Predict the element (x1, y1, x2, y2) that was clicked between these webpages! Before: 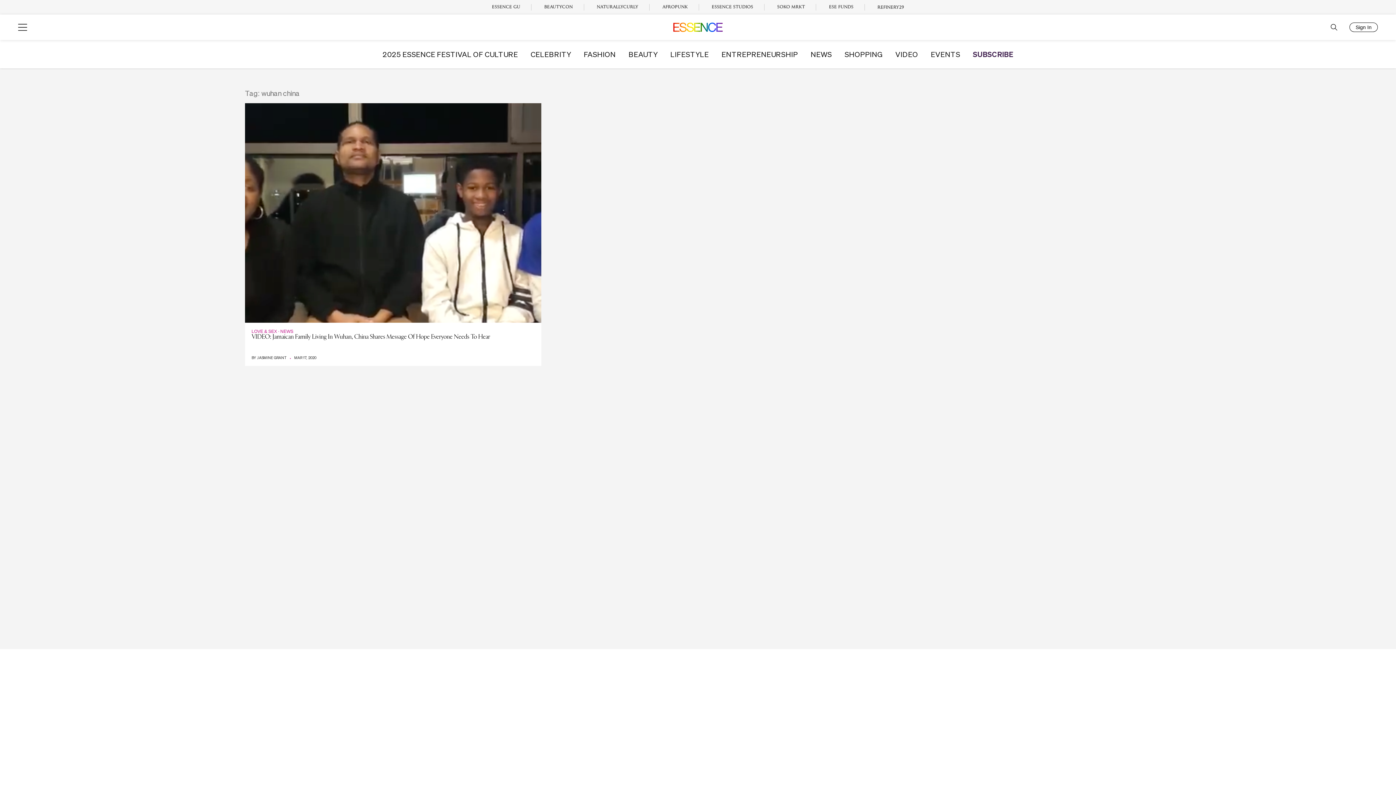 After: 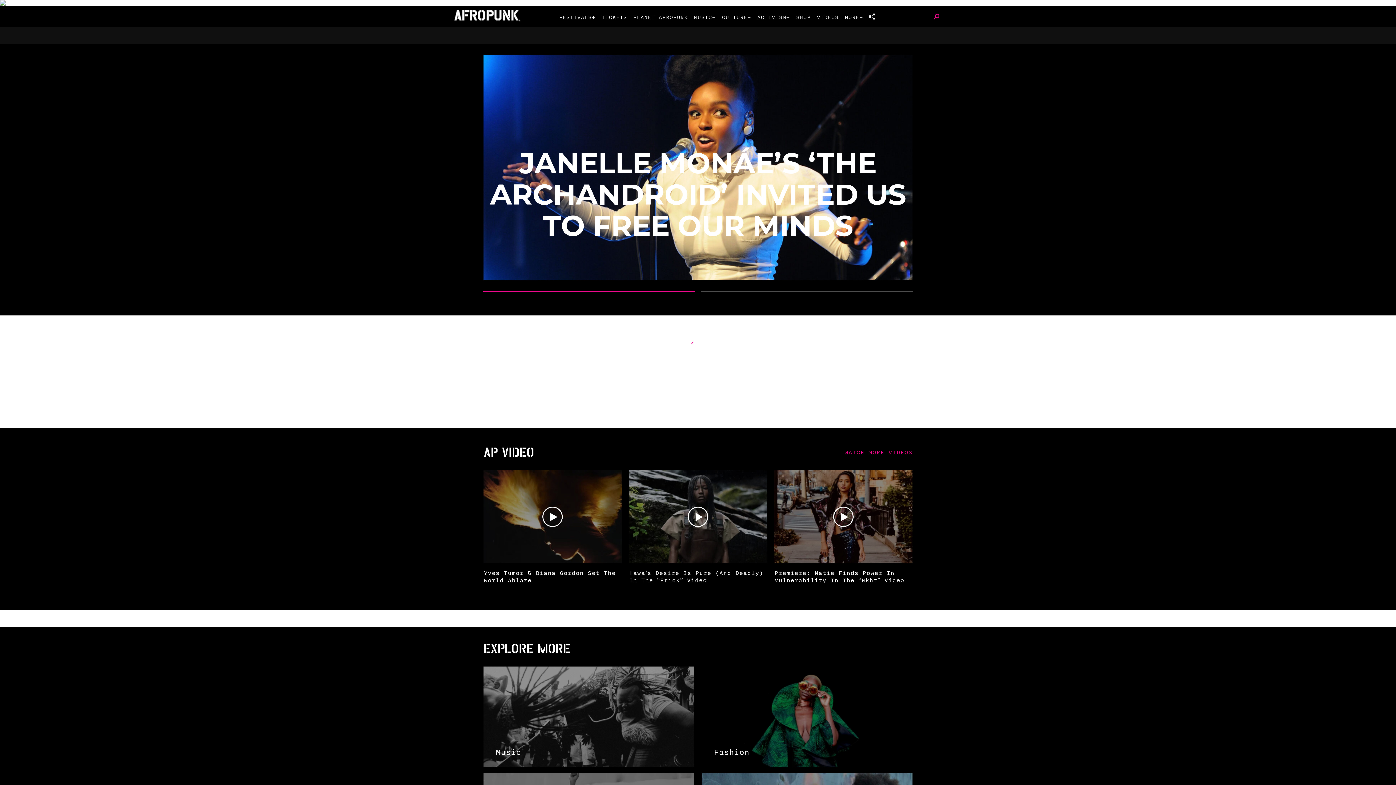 Action: bbox: (662, 5, 687, 9) label: AFROPUNK